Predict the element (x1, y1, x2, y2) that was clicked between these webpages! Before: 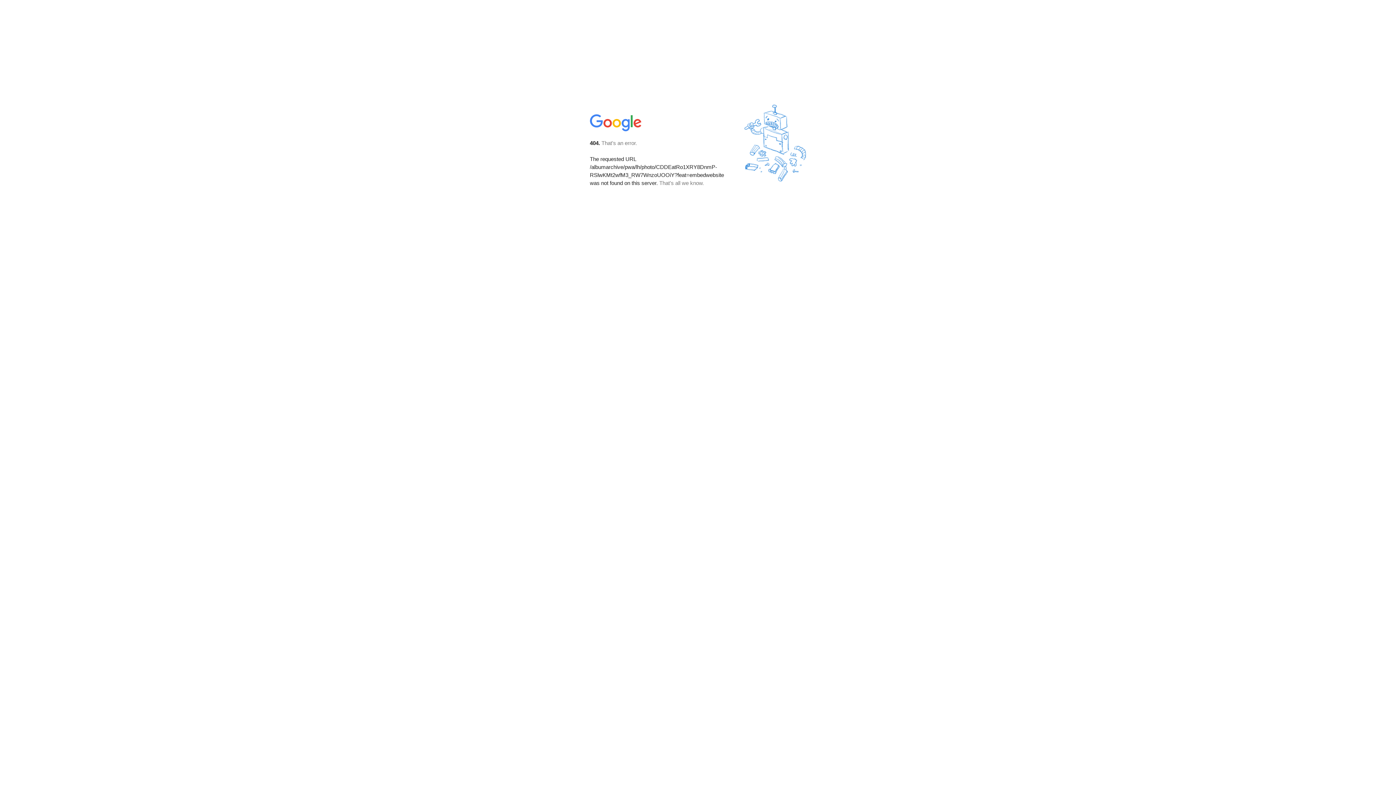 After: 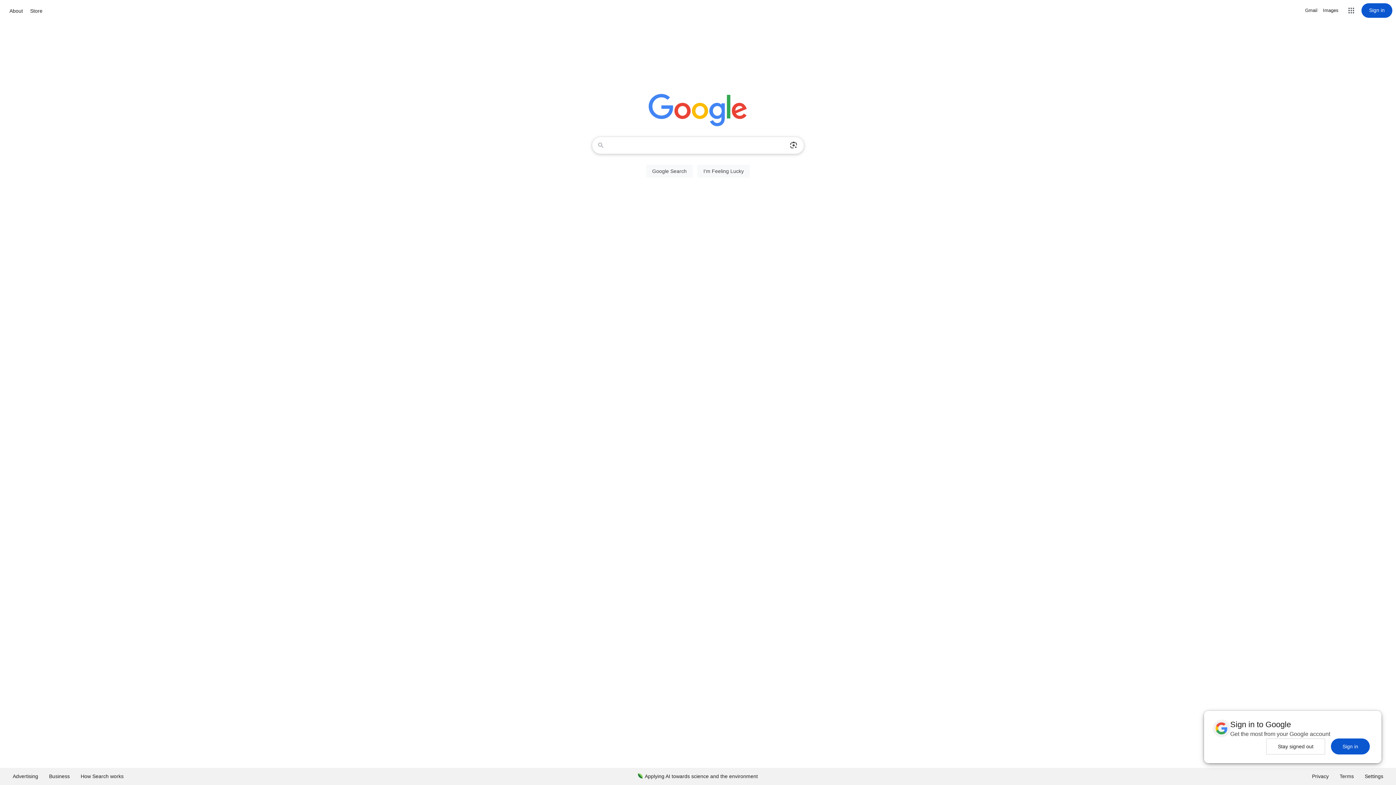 Action: bbox: (590, 127, 642, 134)